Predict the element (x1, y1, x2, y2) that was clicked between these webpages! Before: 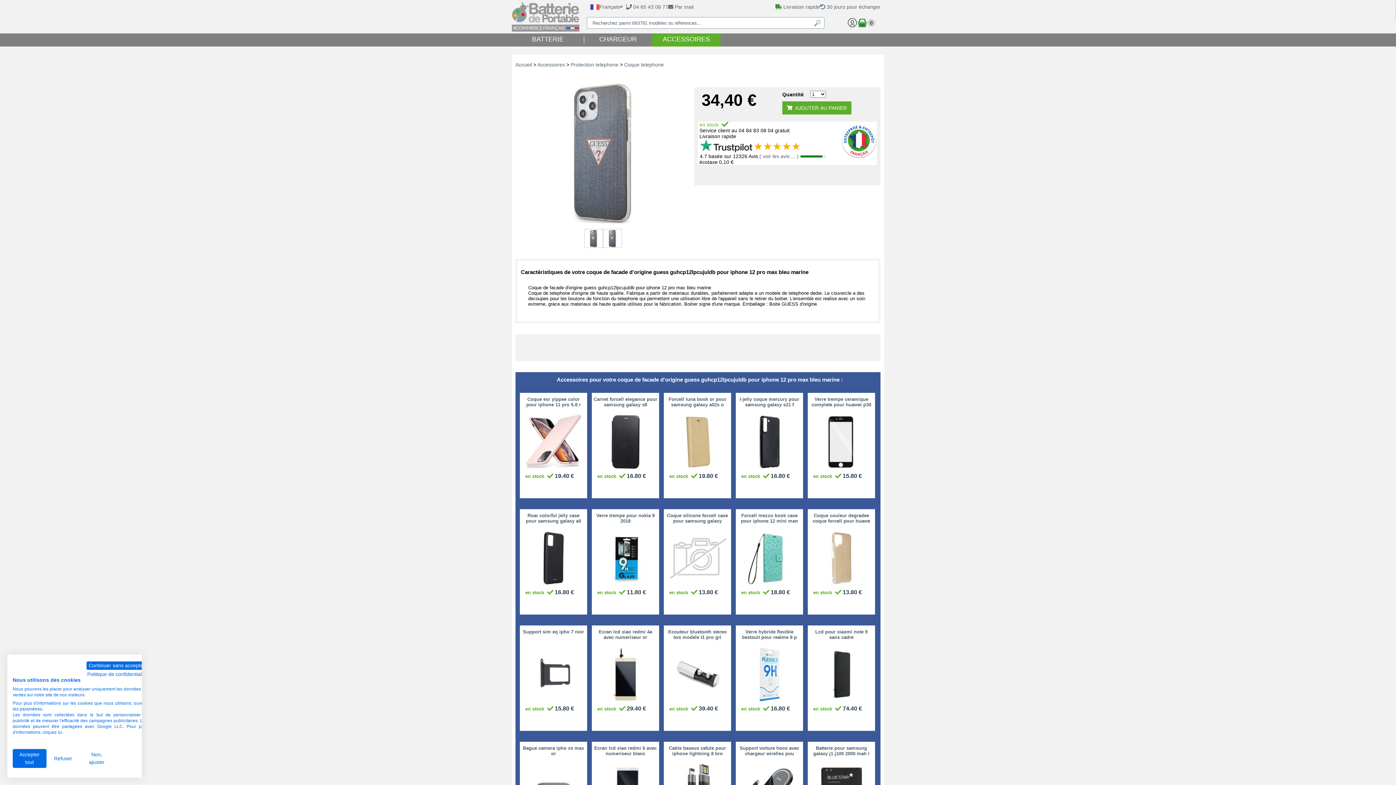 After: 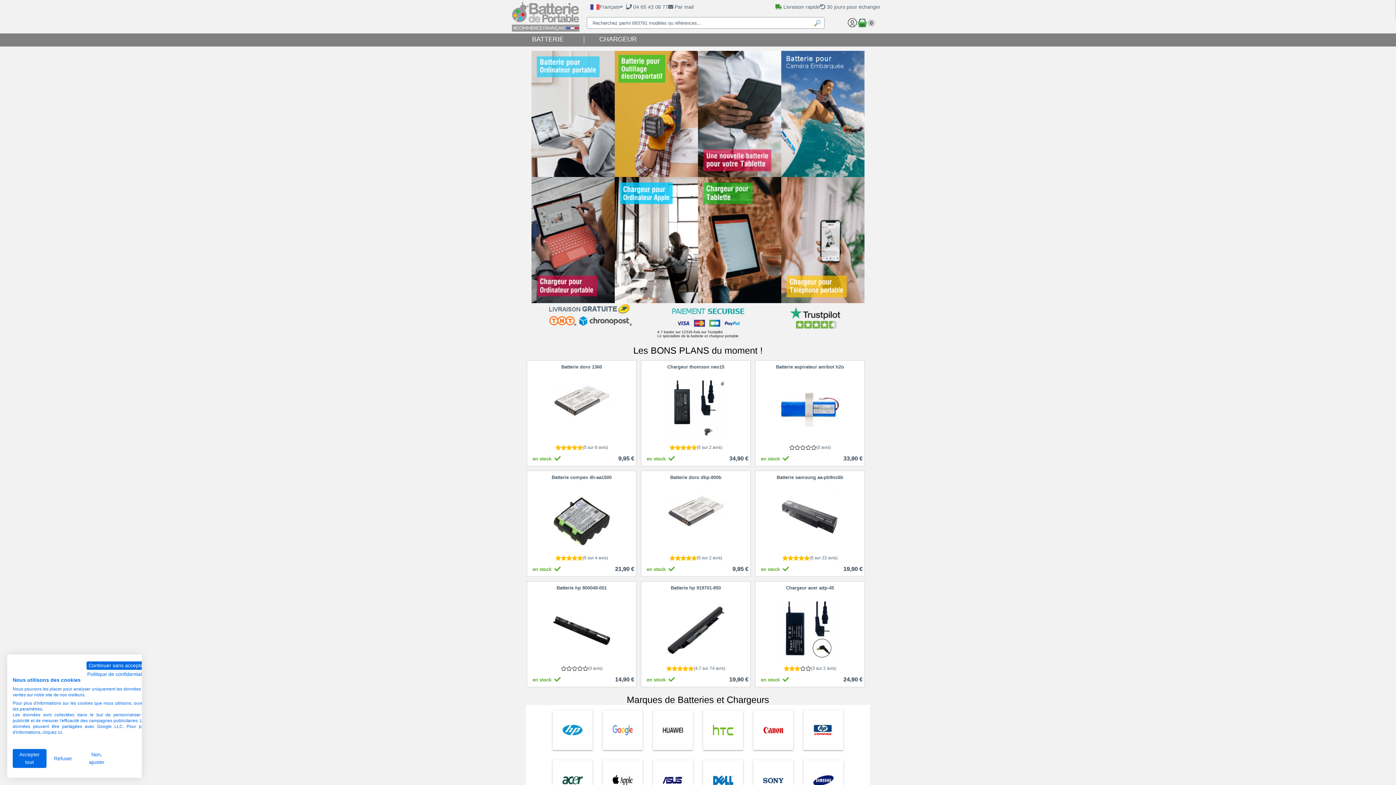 Action: label: Accueil bbox: (515, 61, 532, 67)